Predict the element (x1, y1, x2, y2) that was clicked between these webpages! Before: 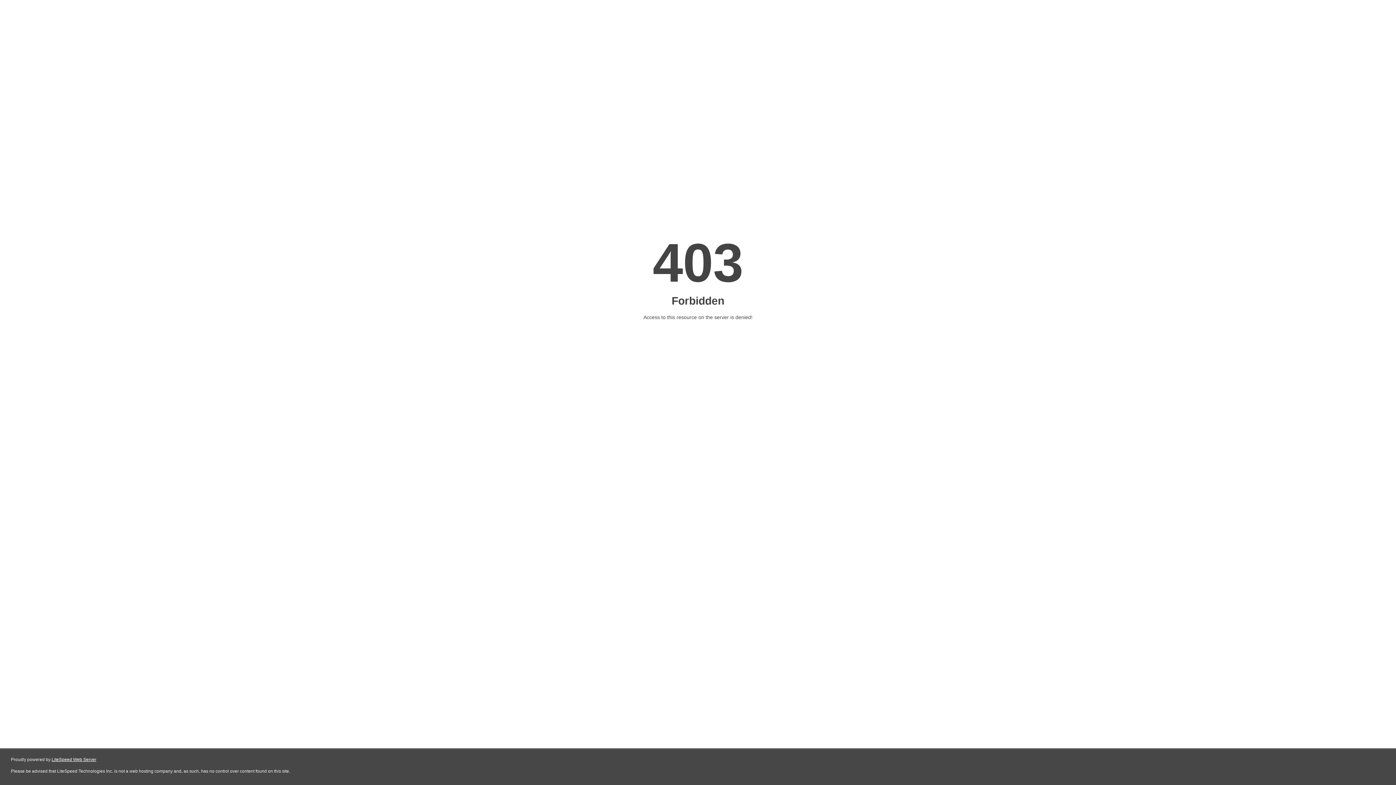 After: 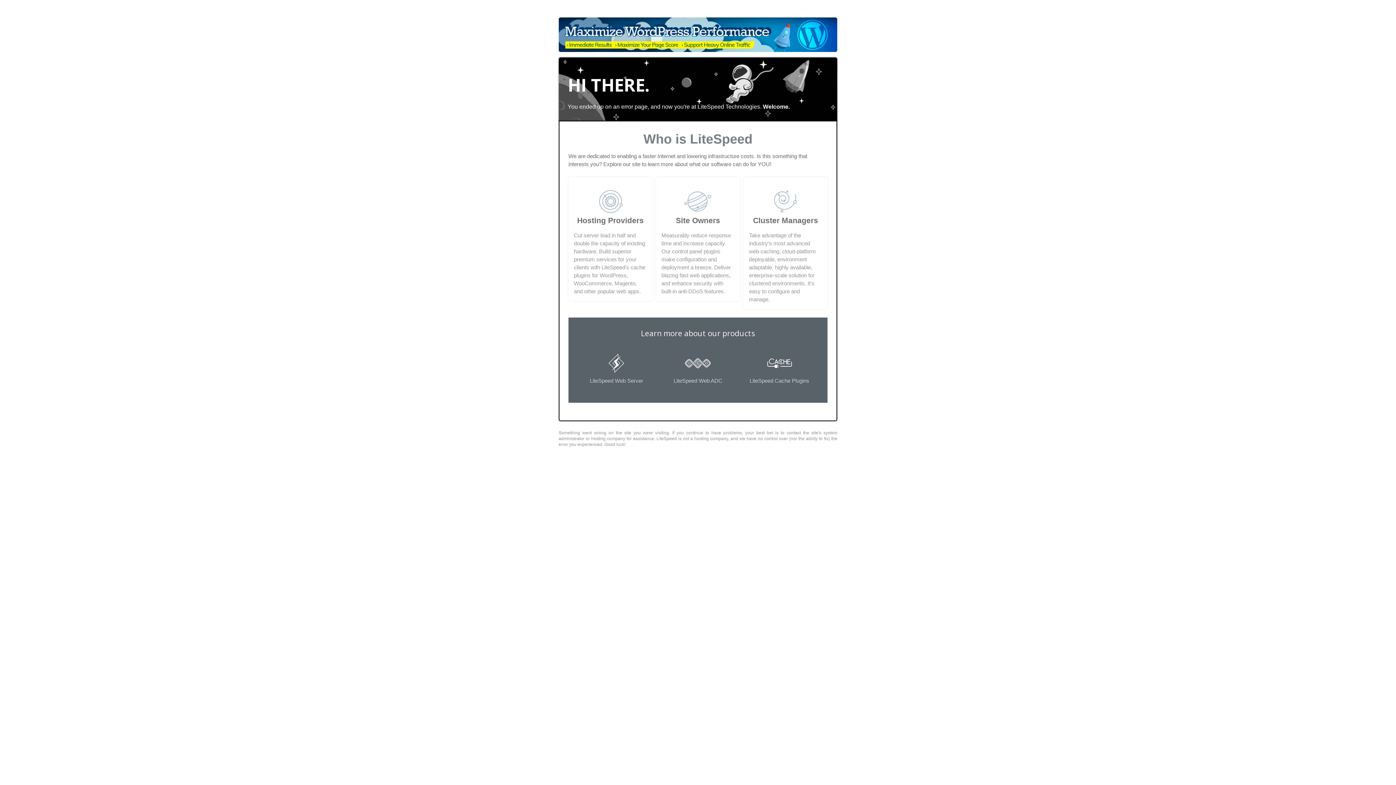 Action: bbox: (51, 757, 96, 762) label: LiteSpeed Web Server